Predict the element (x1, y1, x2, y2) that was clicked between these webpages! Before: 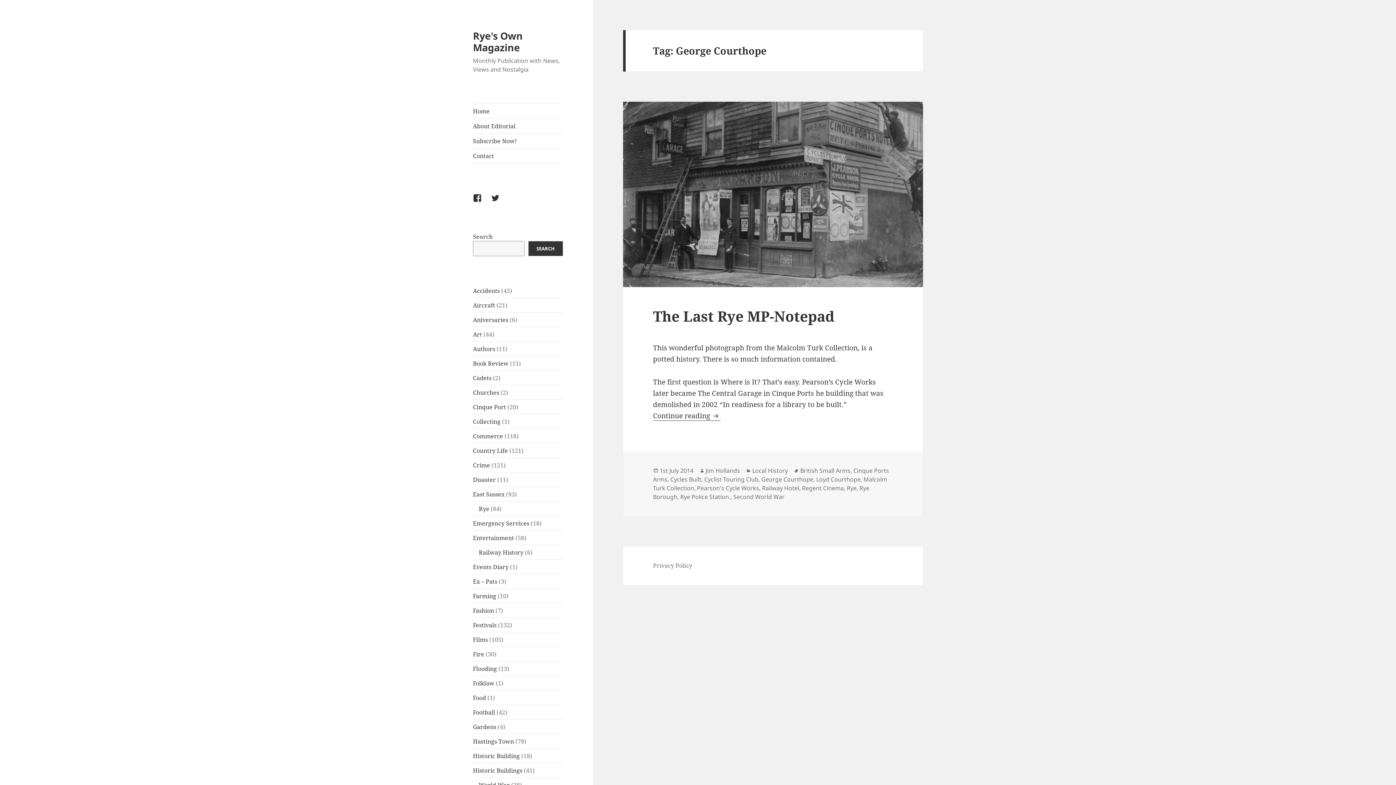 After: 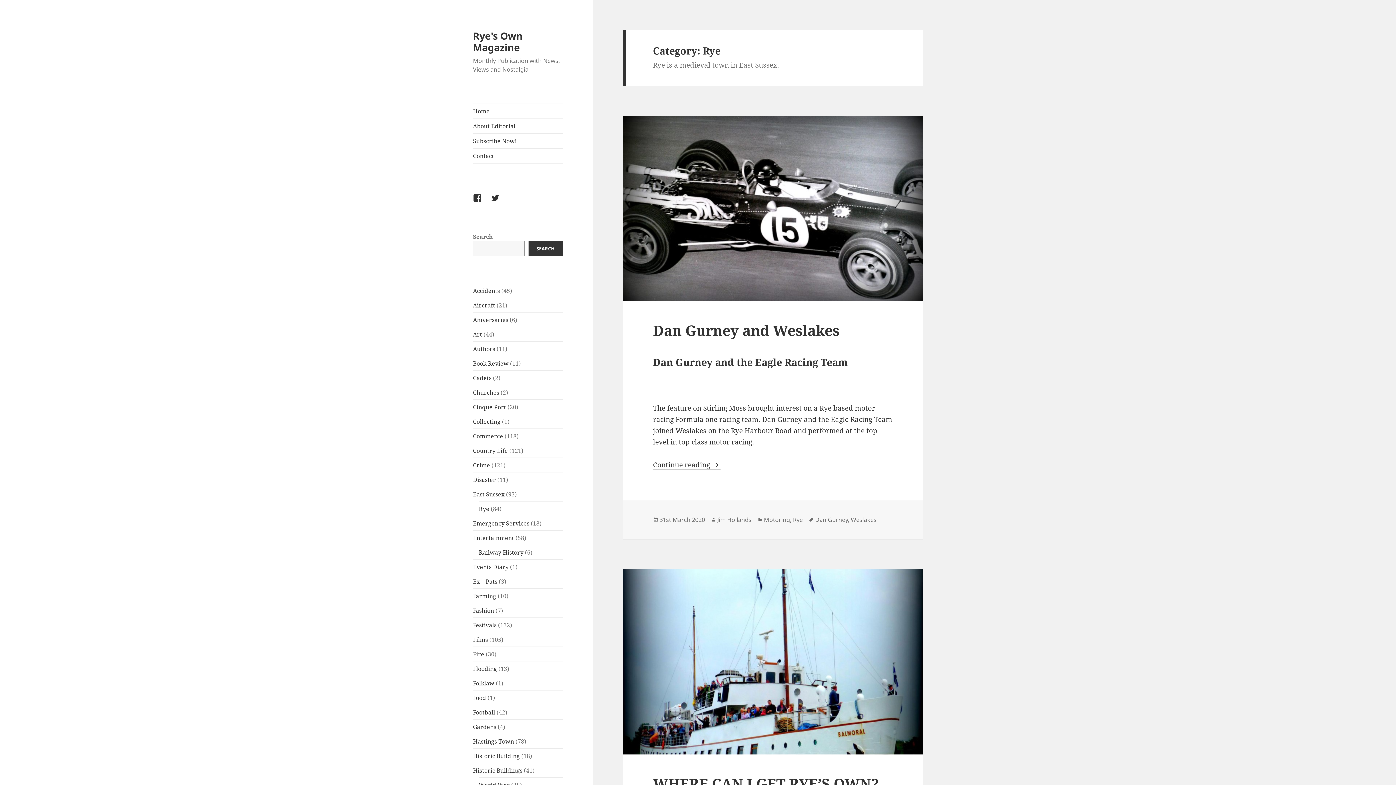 Action: bbox: (478, 504, 489, 512) label: Rye